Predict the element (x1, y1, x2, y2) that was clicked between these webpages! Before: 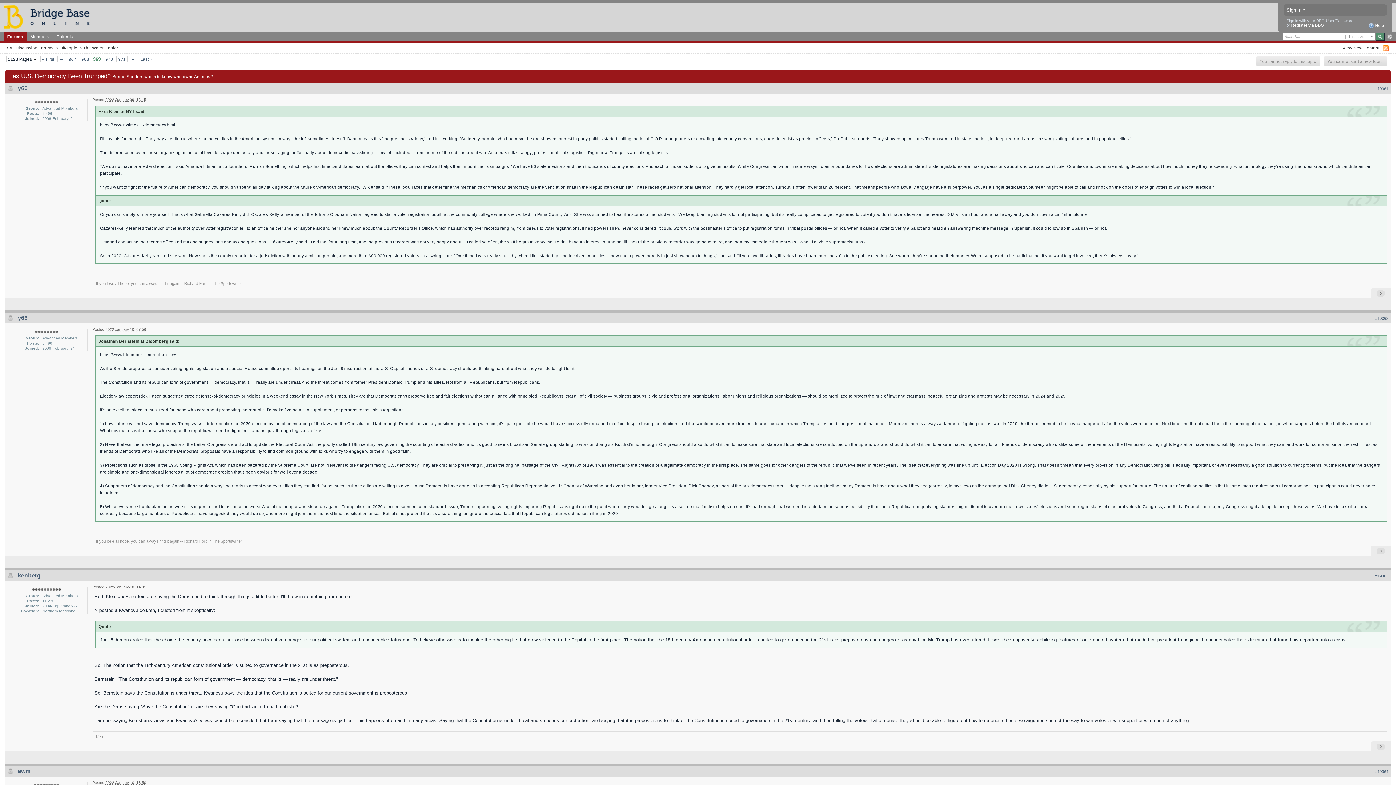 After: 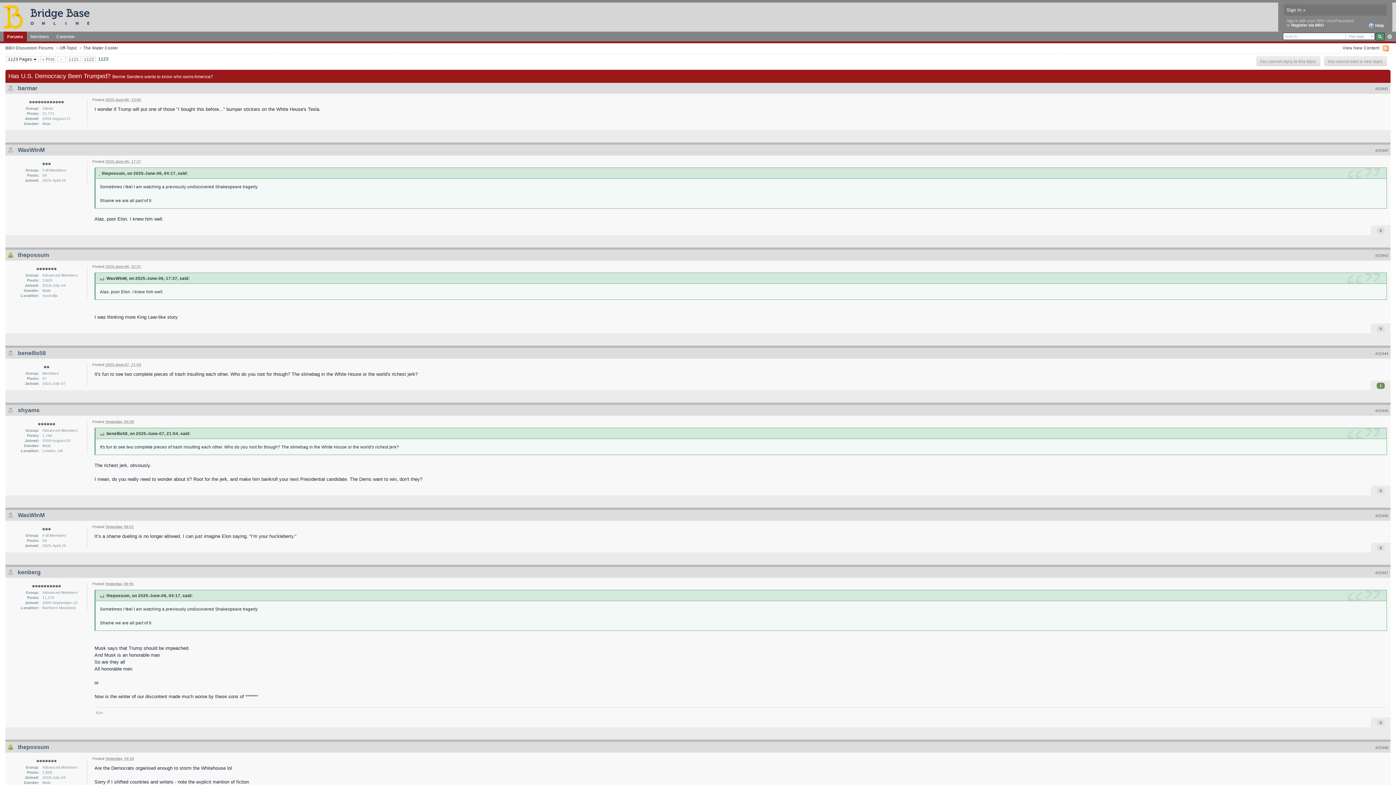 Action: label: Last » bbox: (138, 56, 153, 61)